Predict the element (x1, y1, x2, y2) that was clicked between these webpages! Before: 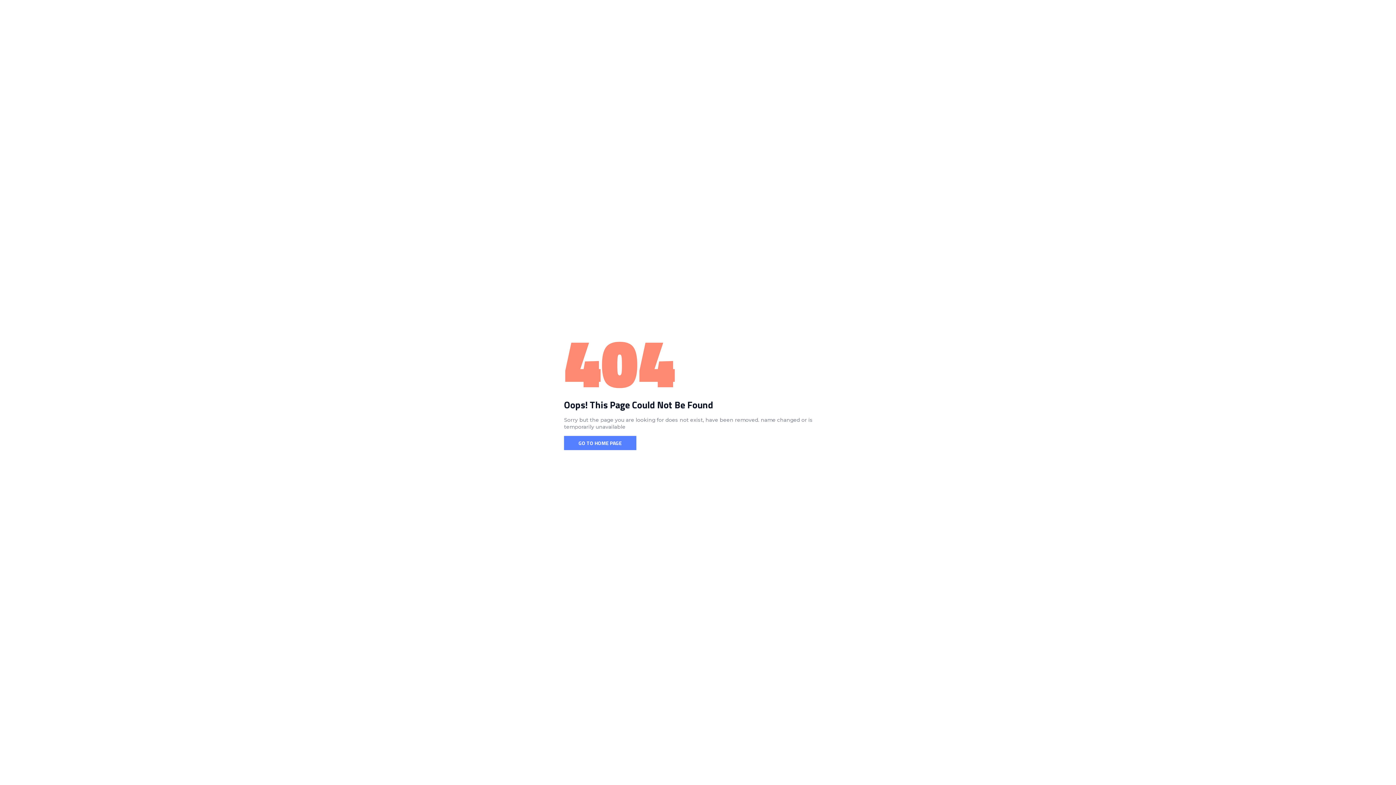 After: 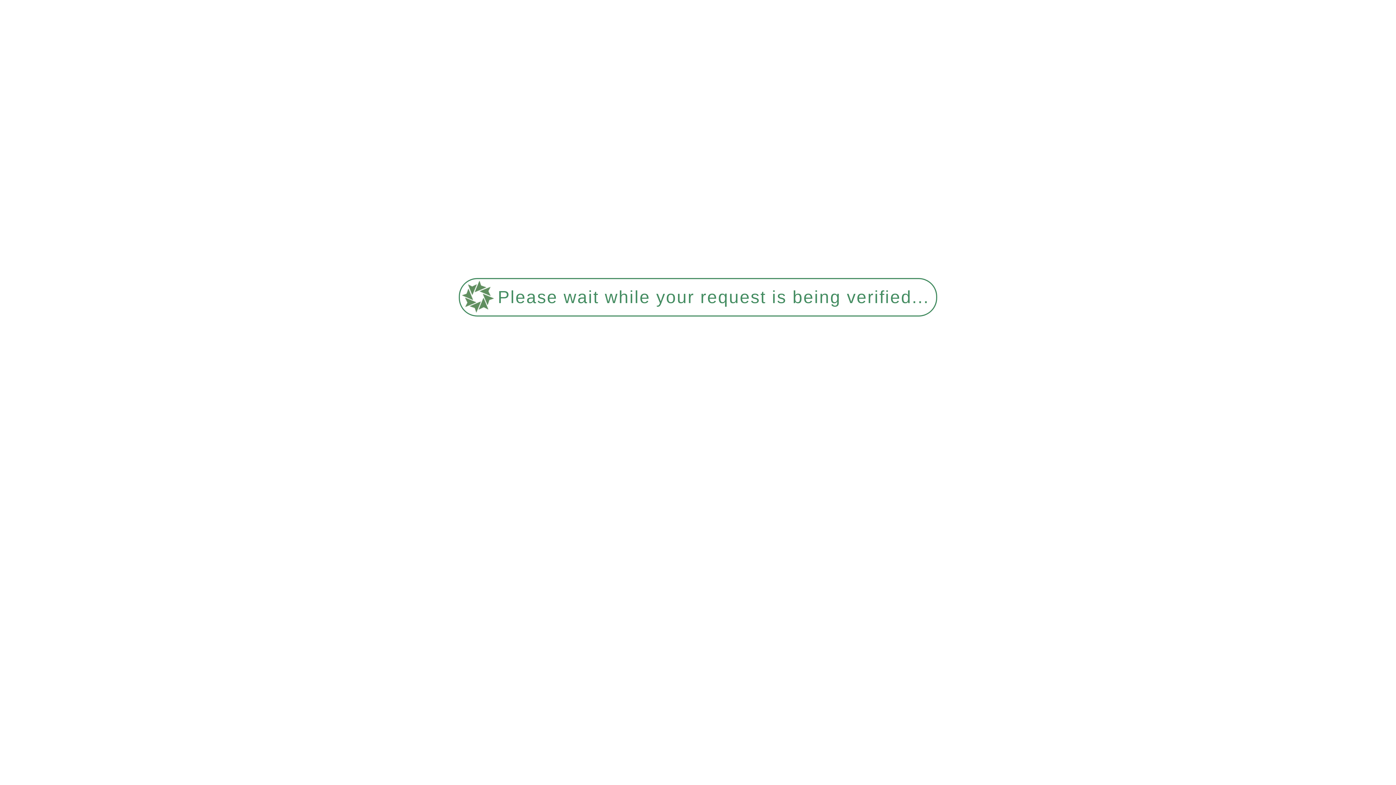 Action: label: GO TO HOME PAGE bbox: (564, 436, 636, 450)